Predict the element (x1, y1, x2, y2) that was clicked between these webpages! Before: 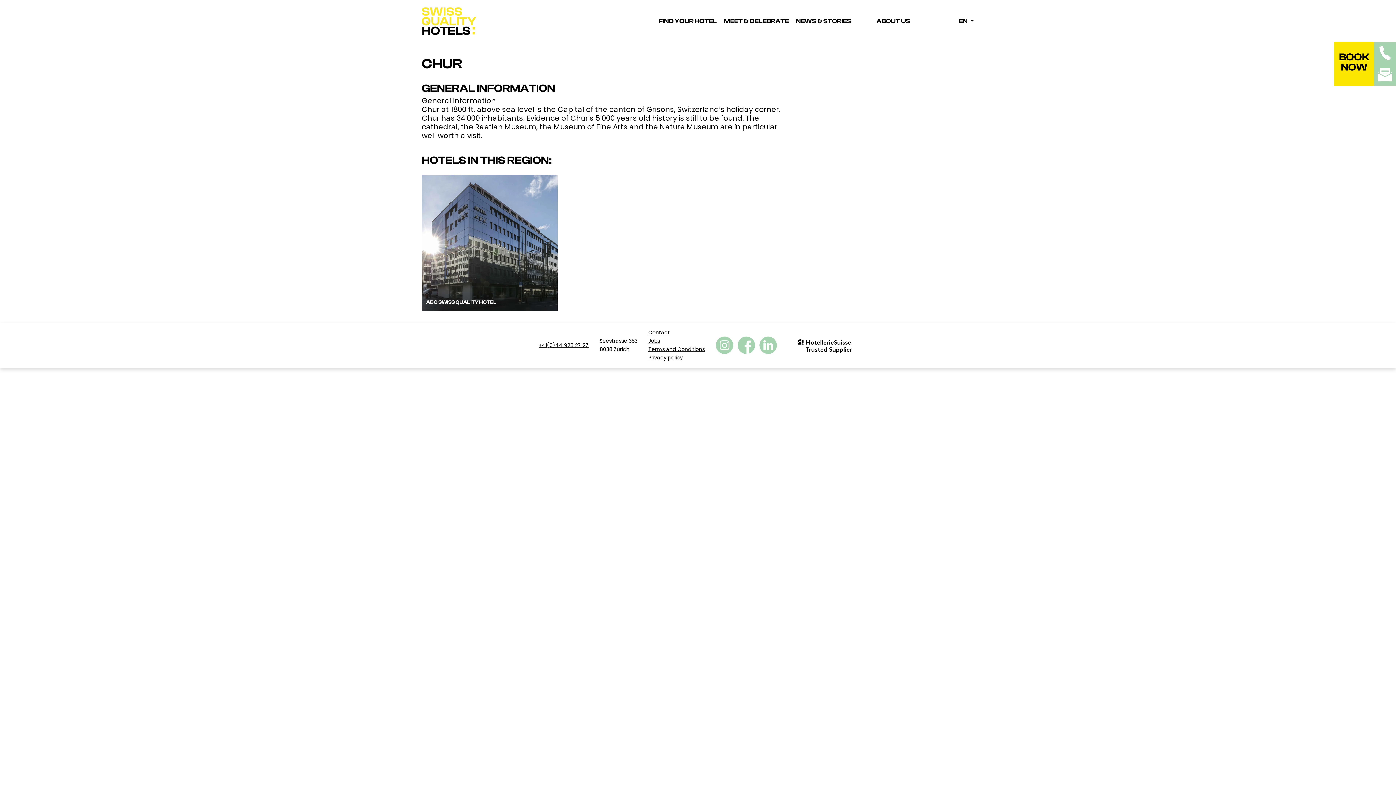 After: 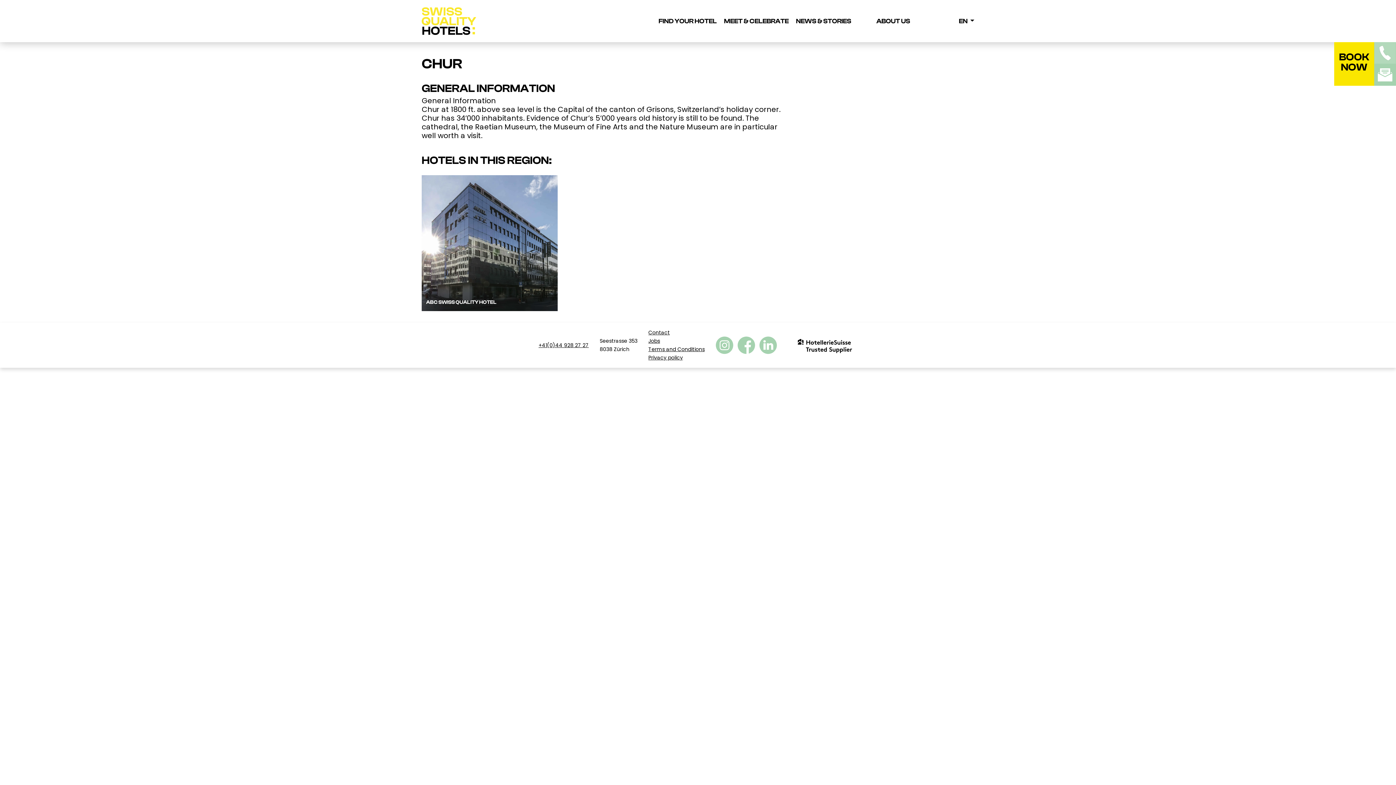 Action: label: Call us bbox: (1374, 42, 1396, 64)